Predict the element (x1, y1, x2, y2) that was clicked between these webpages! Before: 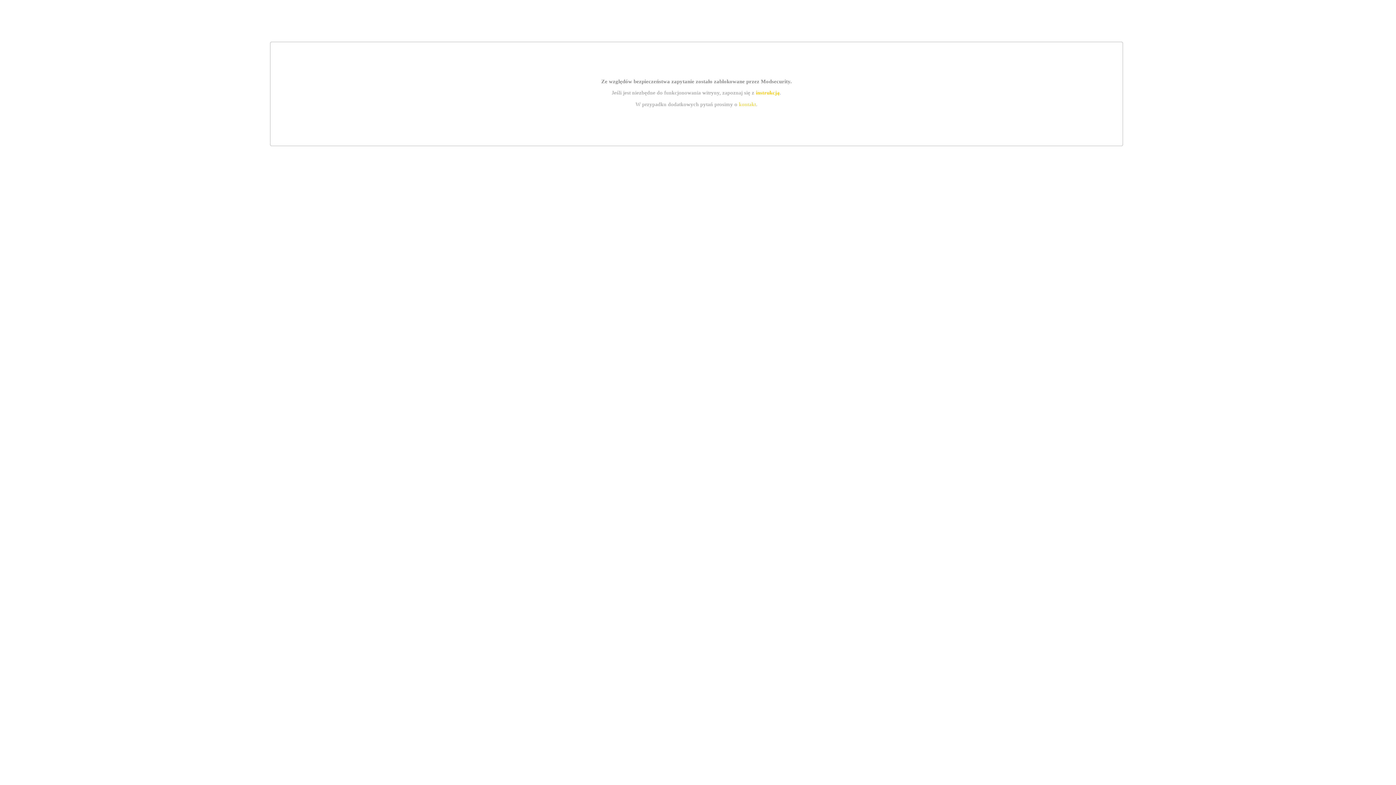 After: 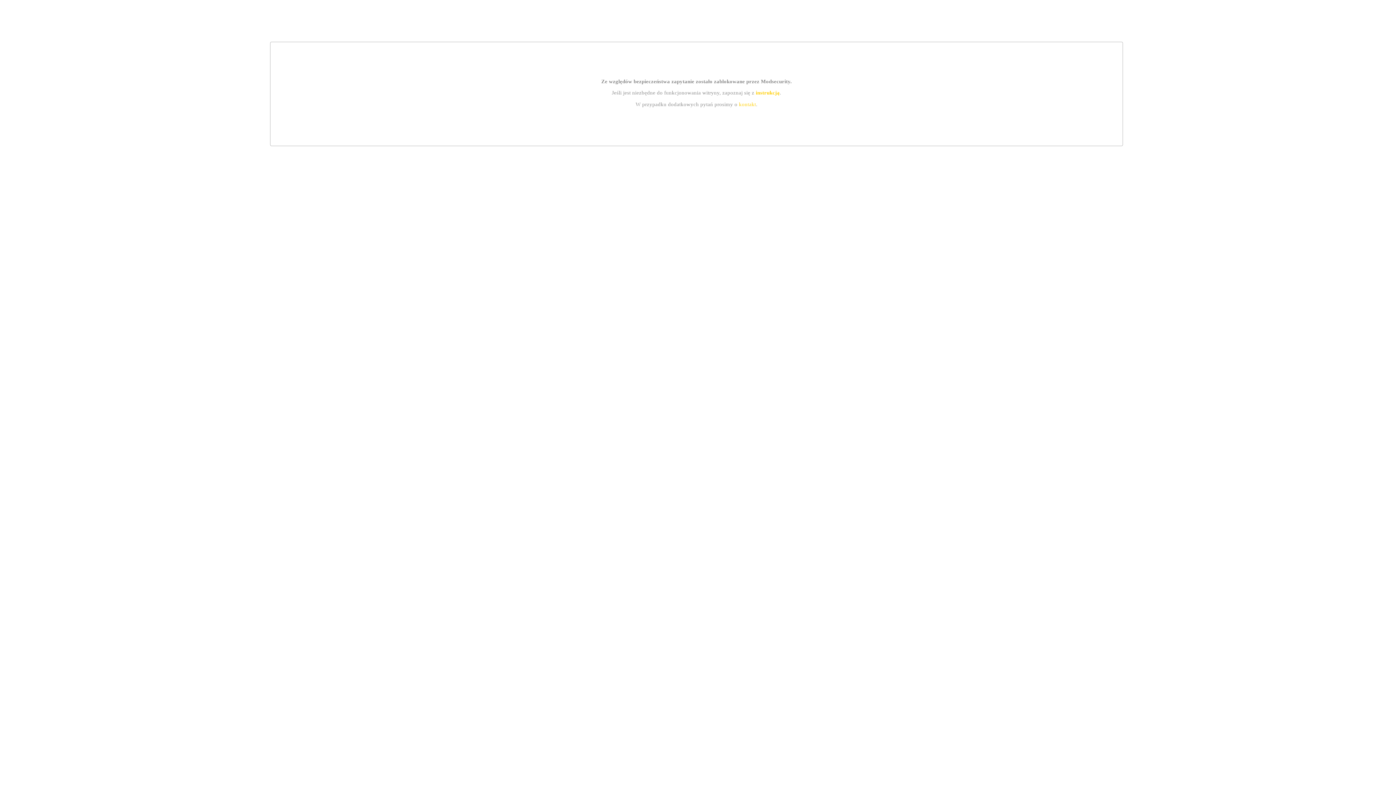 Action: bbox: (755, 89, 779, 95) label: instrukcją